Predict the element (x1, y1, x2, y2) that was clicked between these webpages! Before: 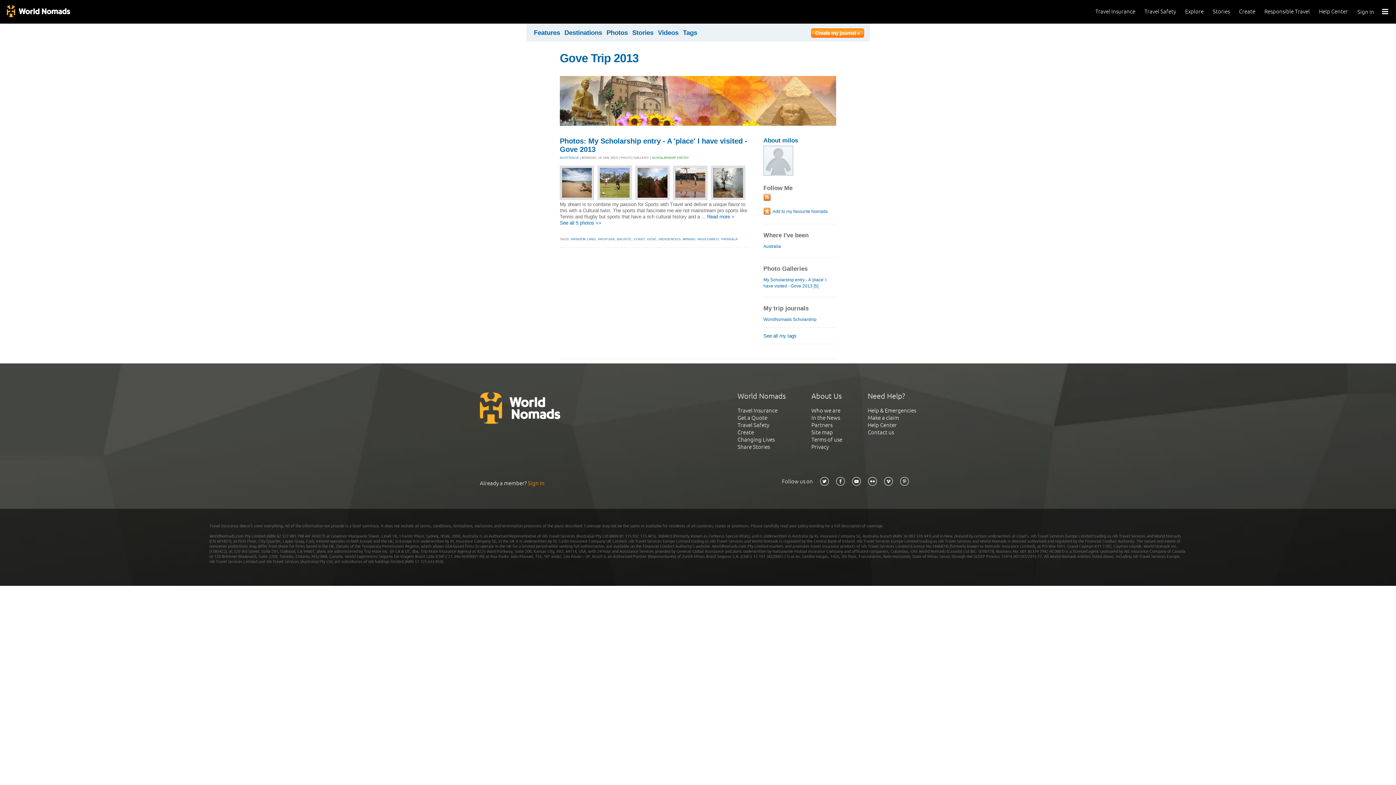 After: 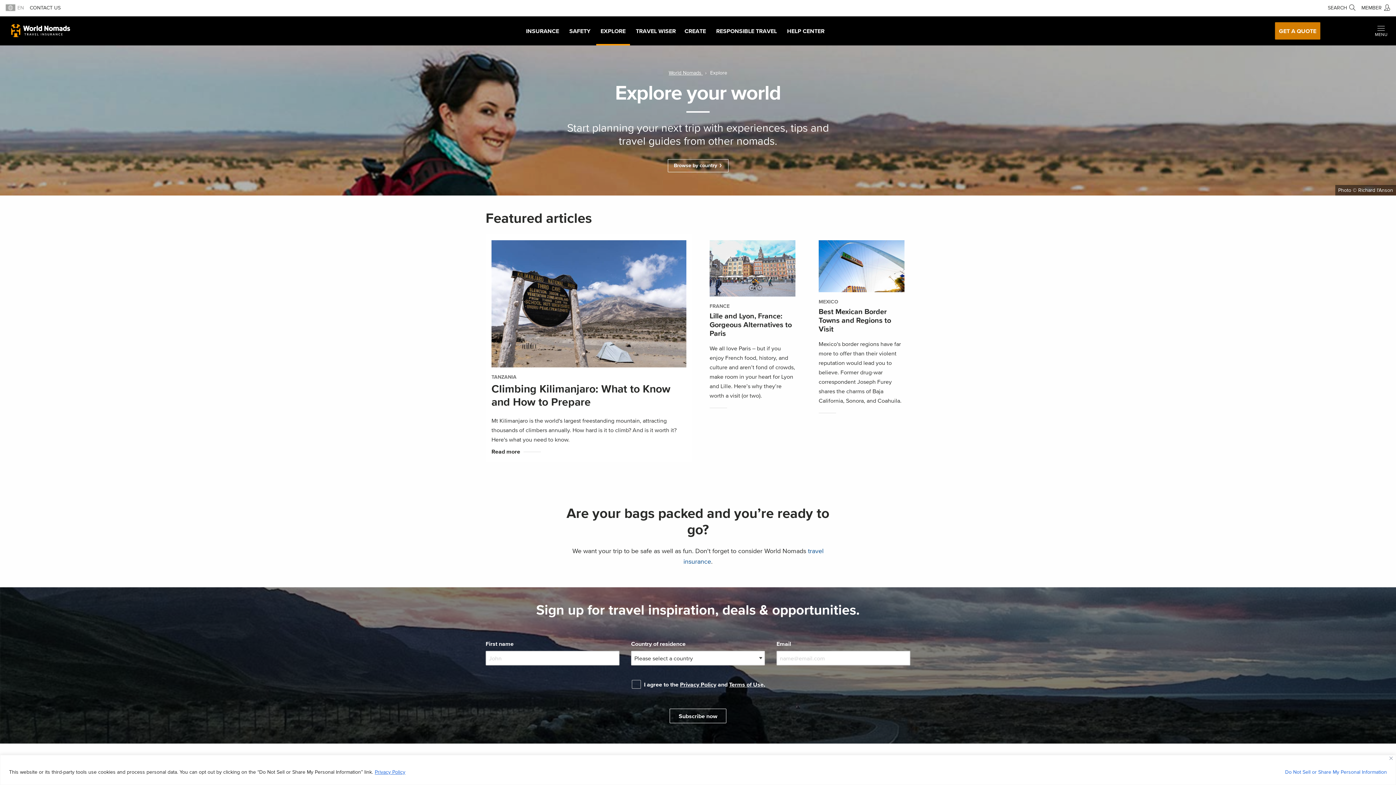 Action: label: Explore bbox: (1185, 8, 1204, 14)